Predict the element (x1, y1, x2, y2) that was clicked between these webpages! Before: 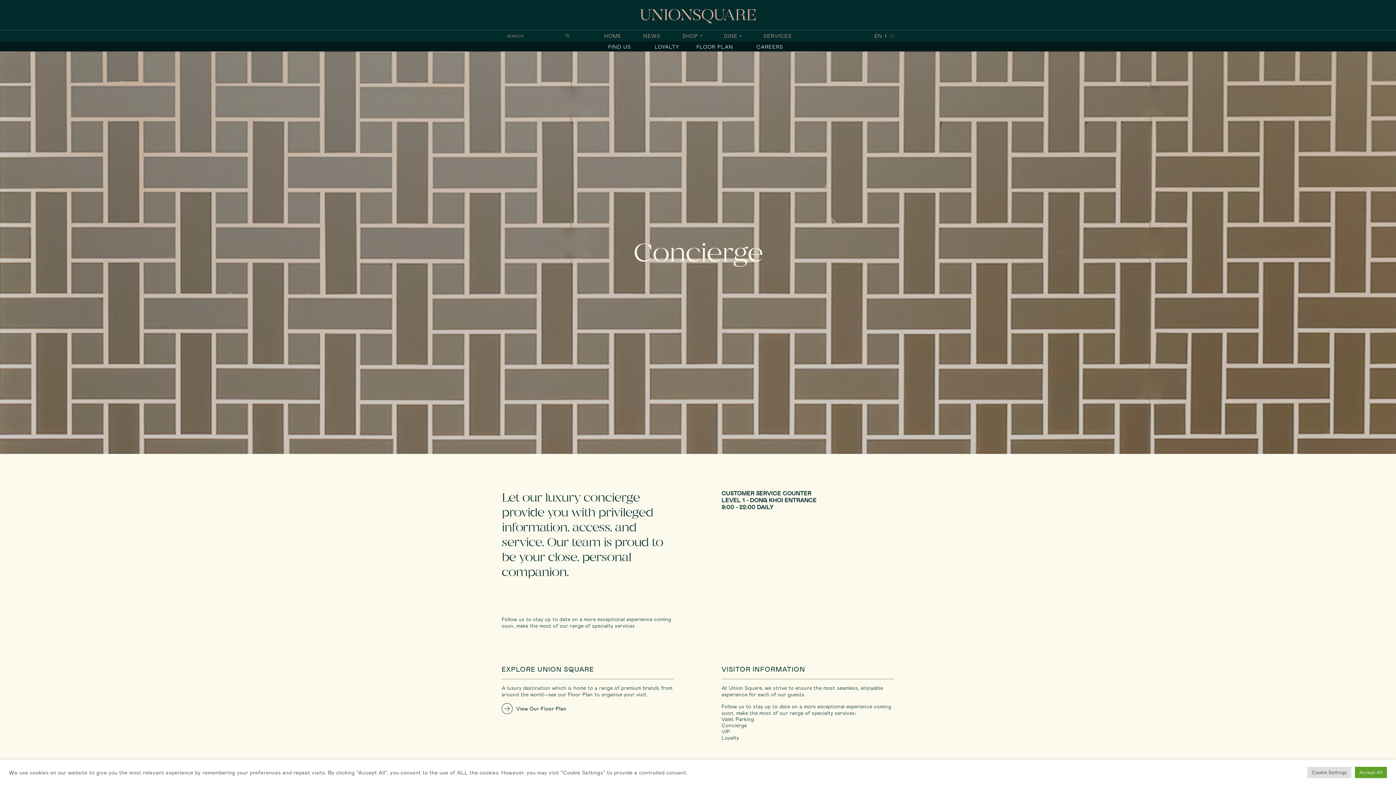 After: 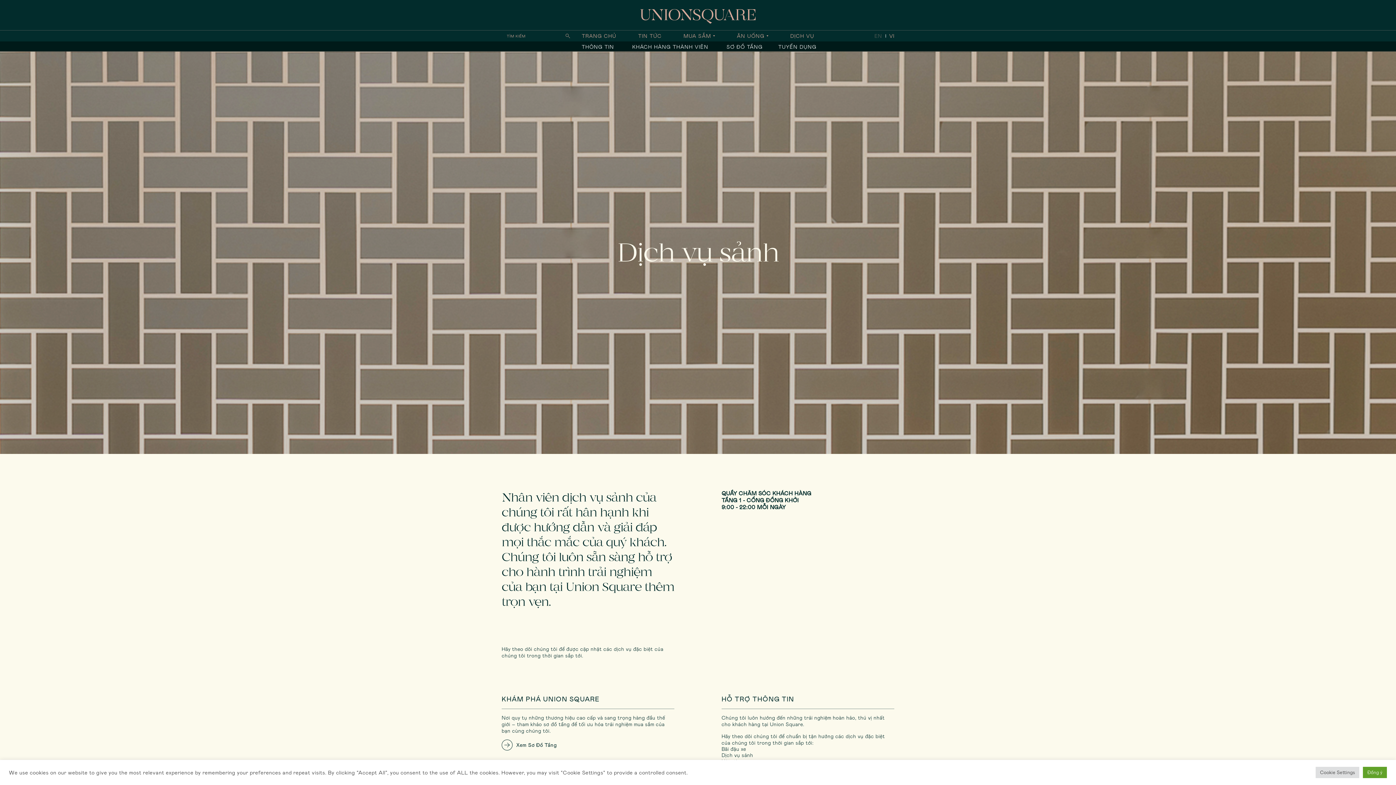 Action: label: VI bbox: (889, 32, 894, 39)